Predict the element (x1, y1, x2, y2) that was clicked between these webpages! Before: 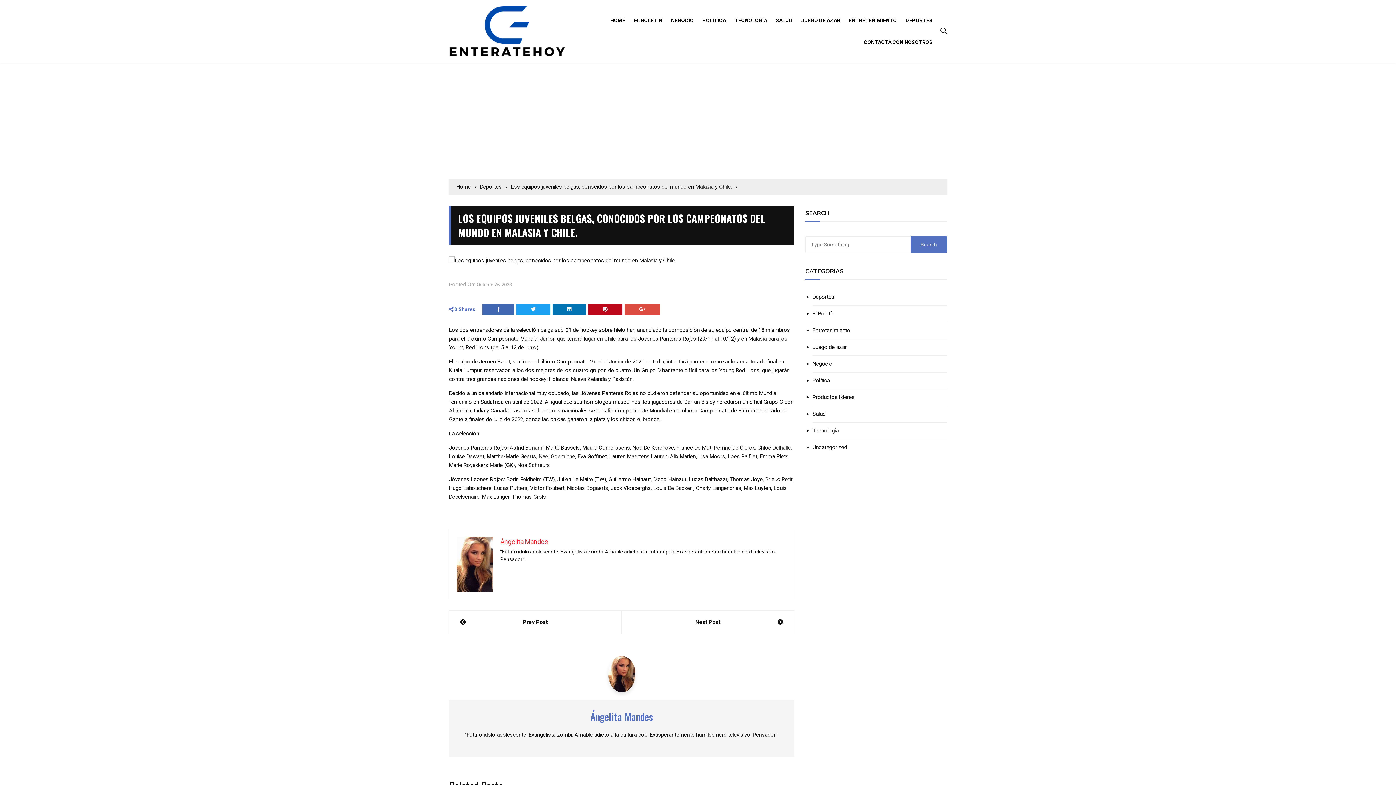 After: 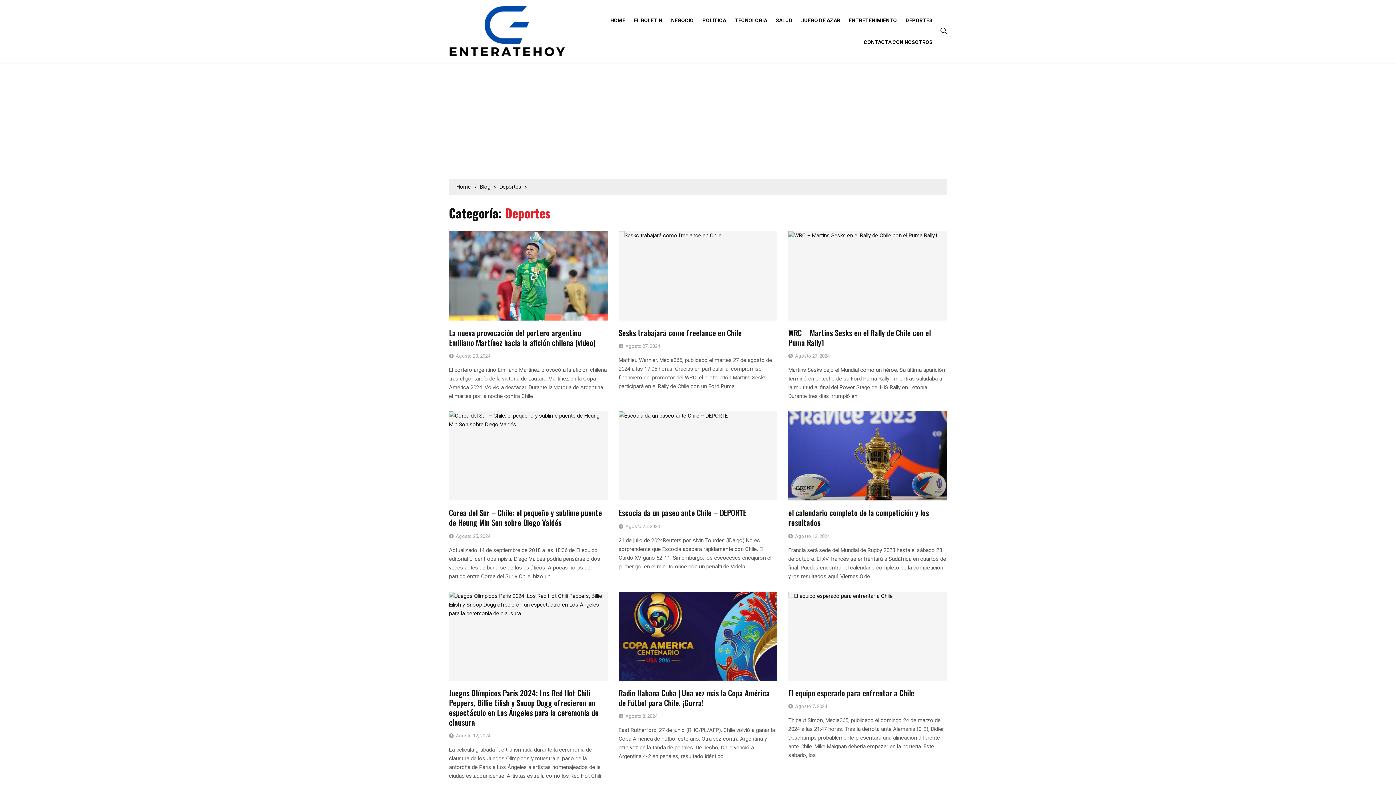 Action: label: DEPORTES bbox: (902, 9, 936, 31)